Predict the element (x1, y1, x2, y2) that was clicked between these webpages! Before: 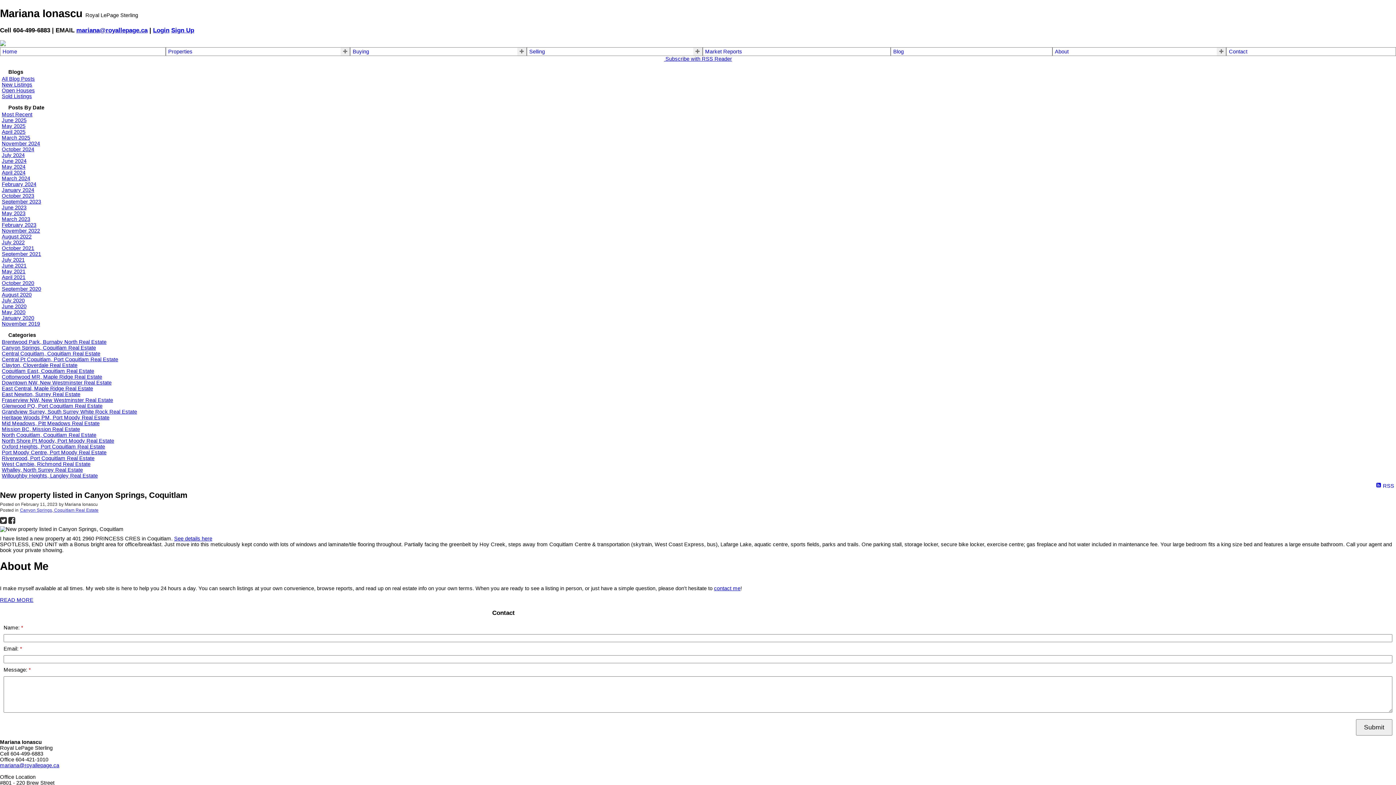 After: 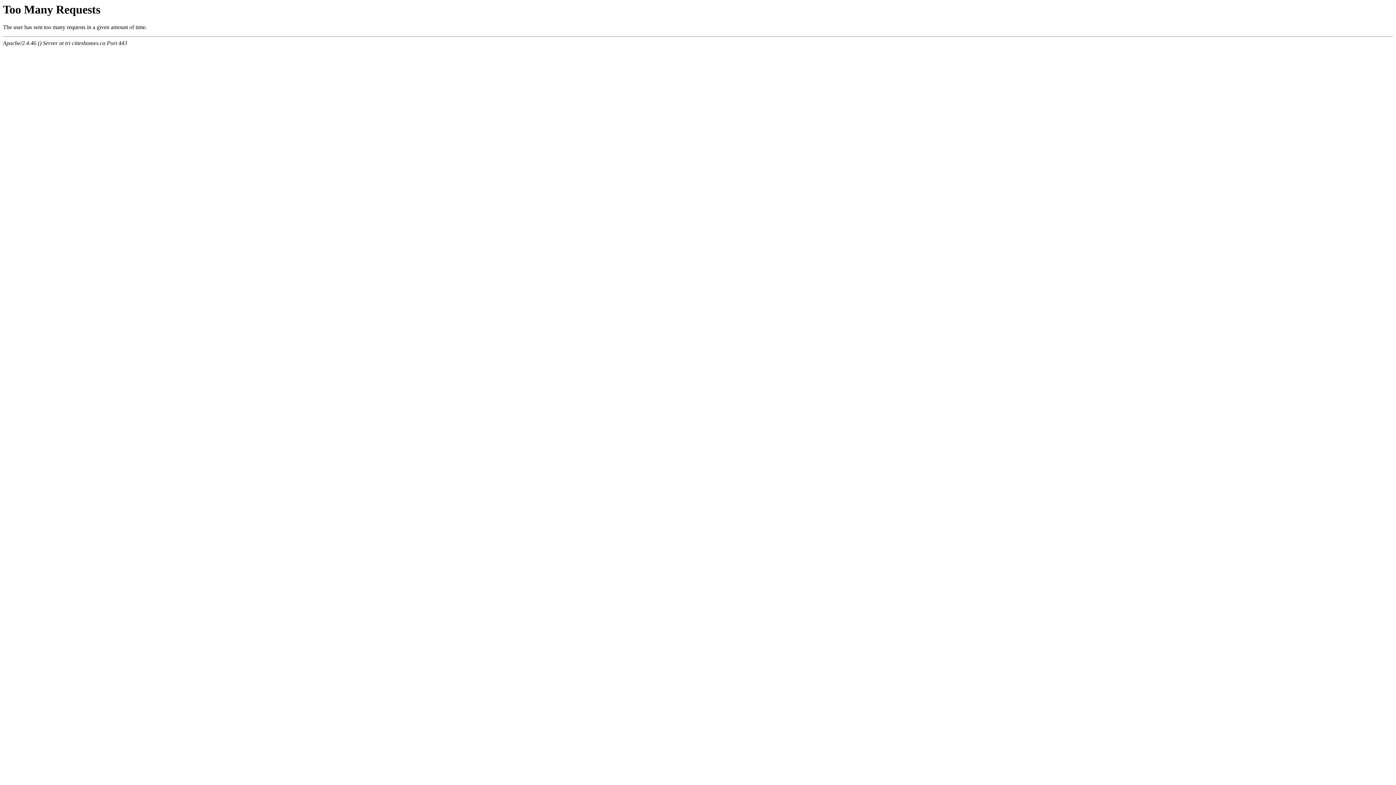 Action: label: Canyon Springs, Coquitlam Real Estate bbox: (1, 345, 96, 351)